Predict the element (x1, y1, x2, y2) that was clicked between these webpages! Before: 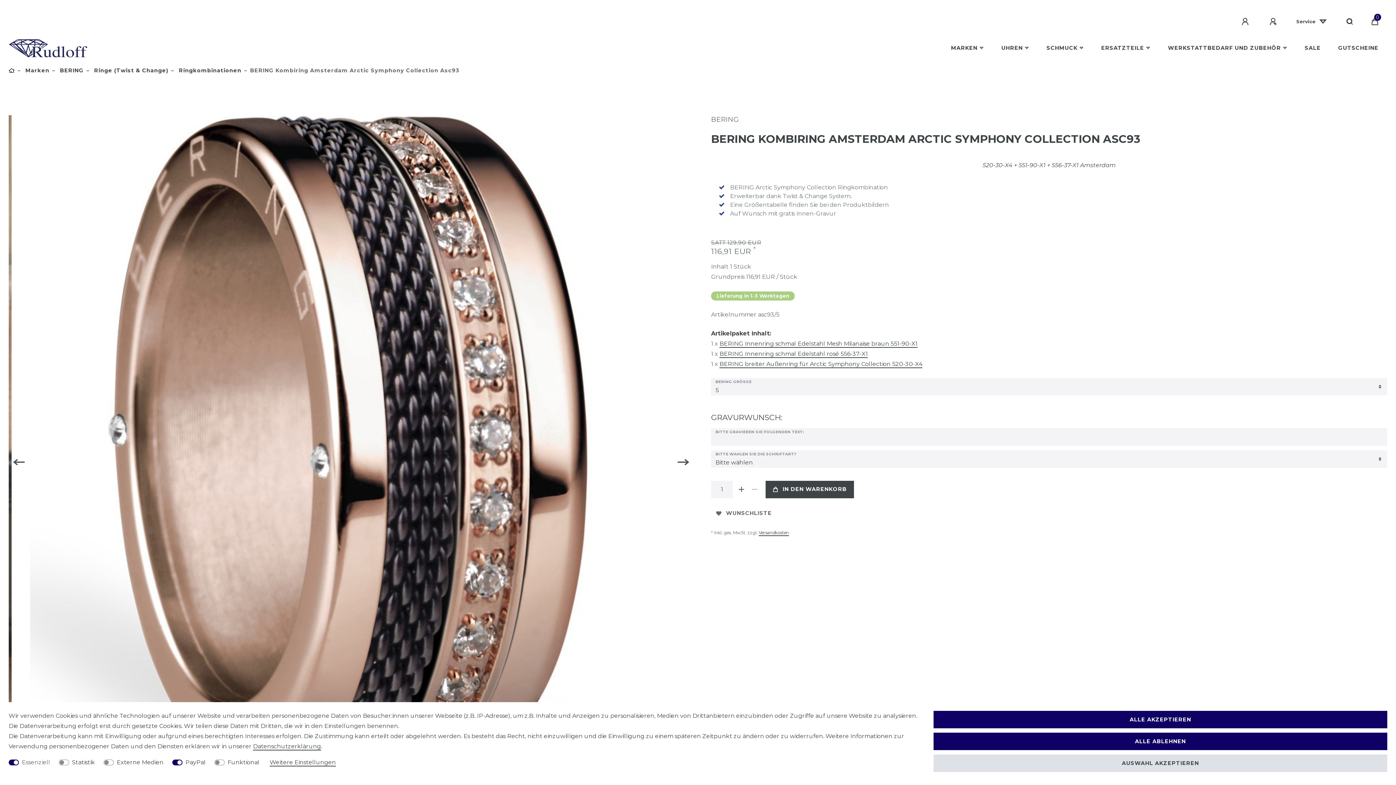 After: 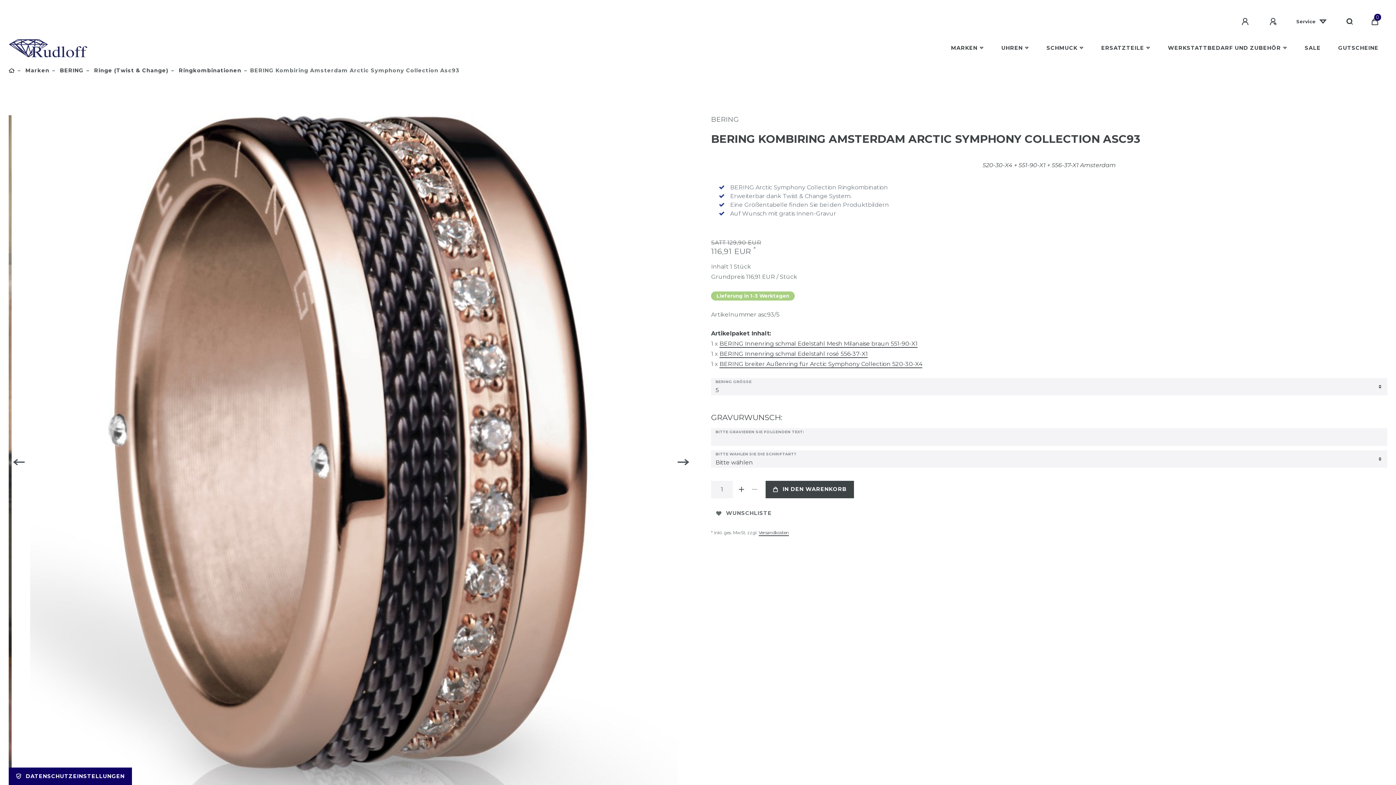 Action: label: ALLE ABLEHNEN bbox: (933, 733, 1387, 750)